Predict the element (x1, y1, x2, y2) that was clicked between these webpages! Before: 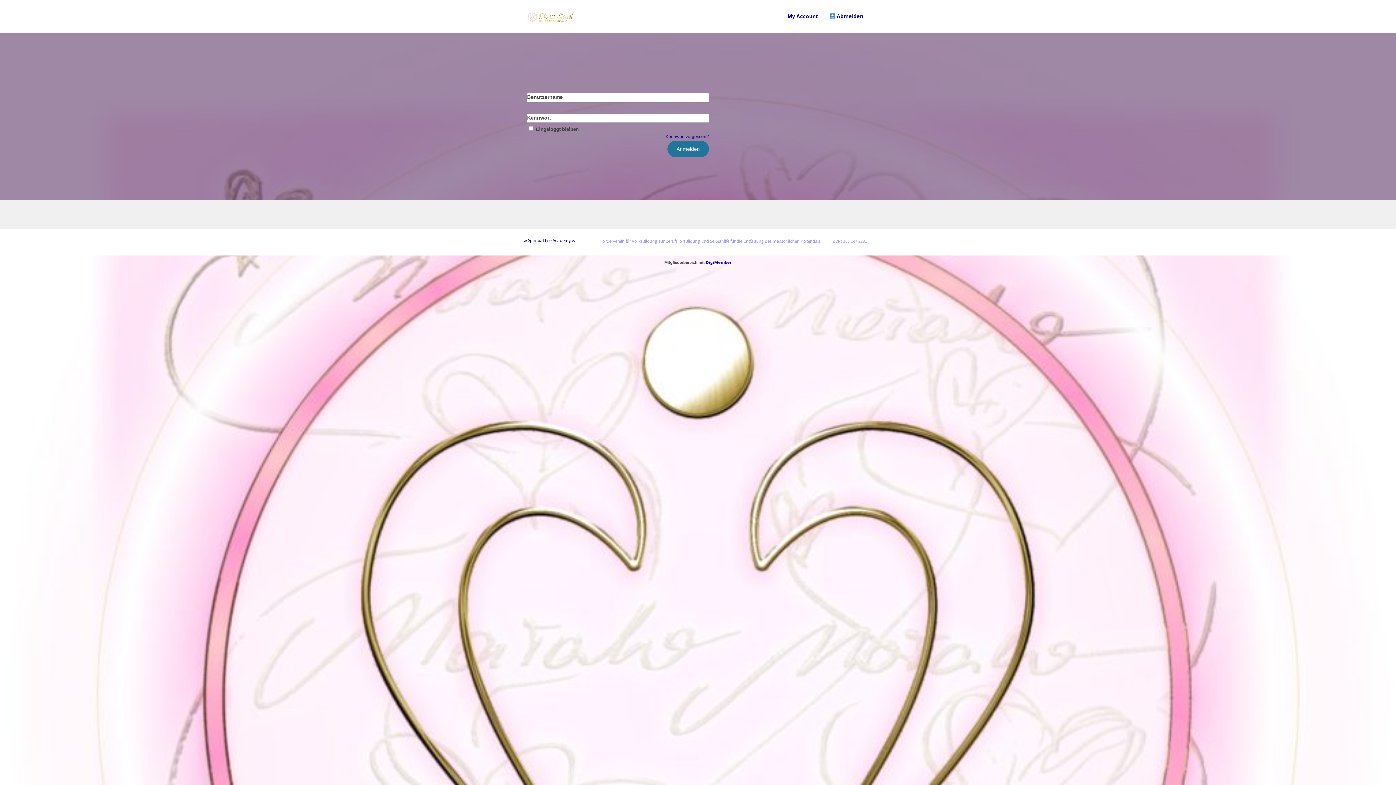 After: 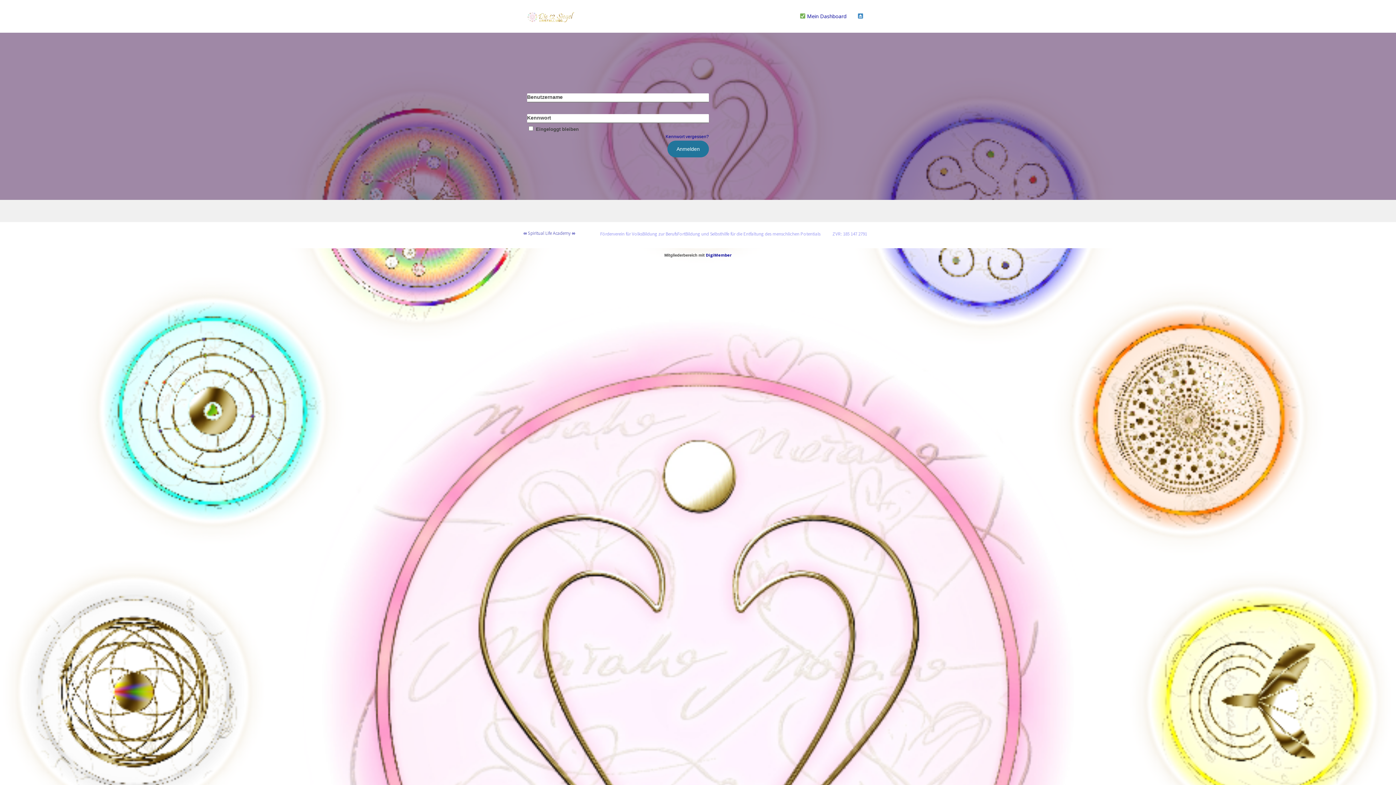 Action: bbox: (527, 8, 574, 23)